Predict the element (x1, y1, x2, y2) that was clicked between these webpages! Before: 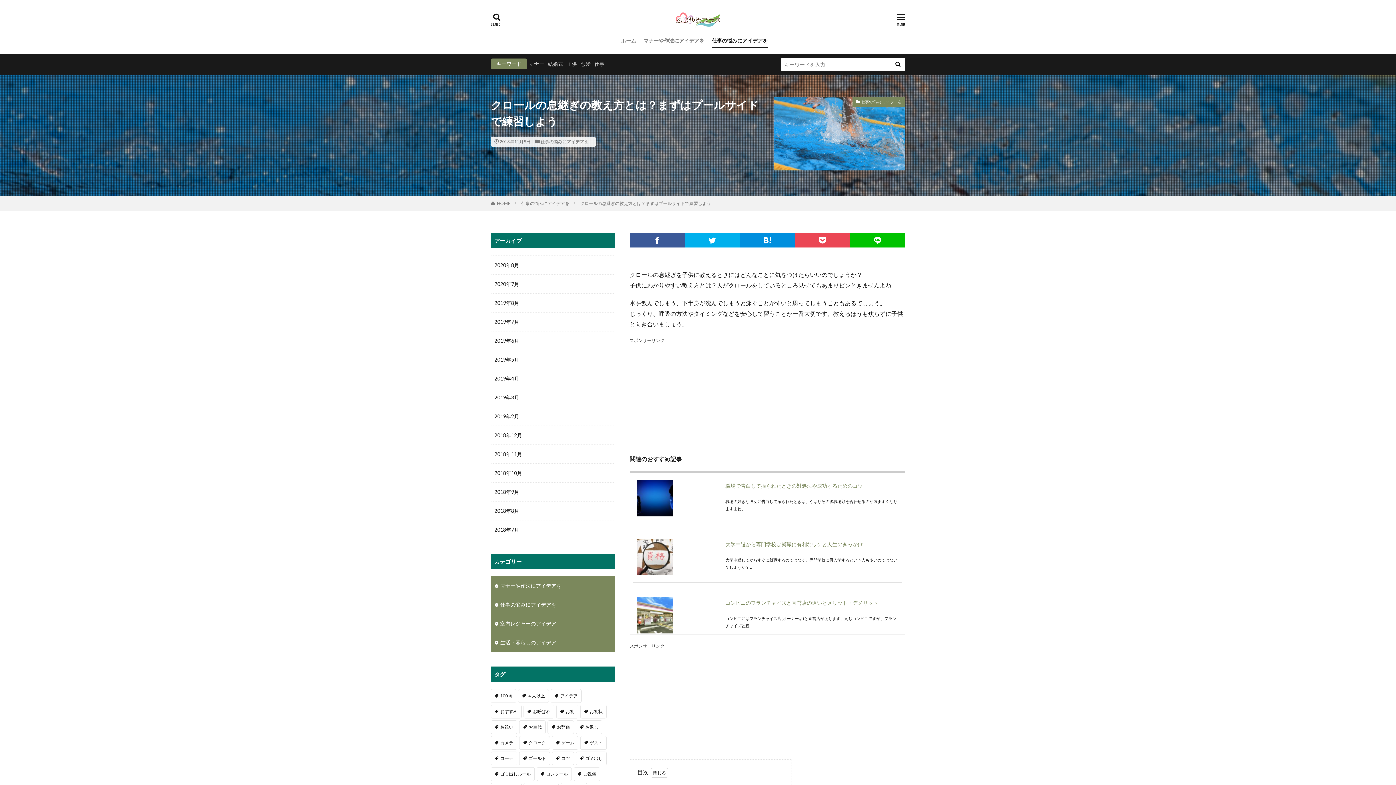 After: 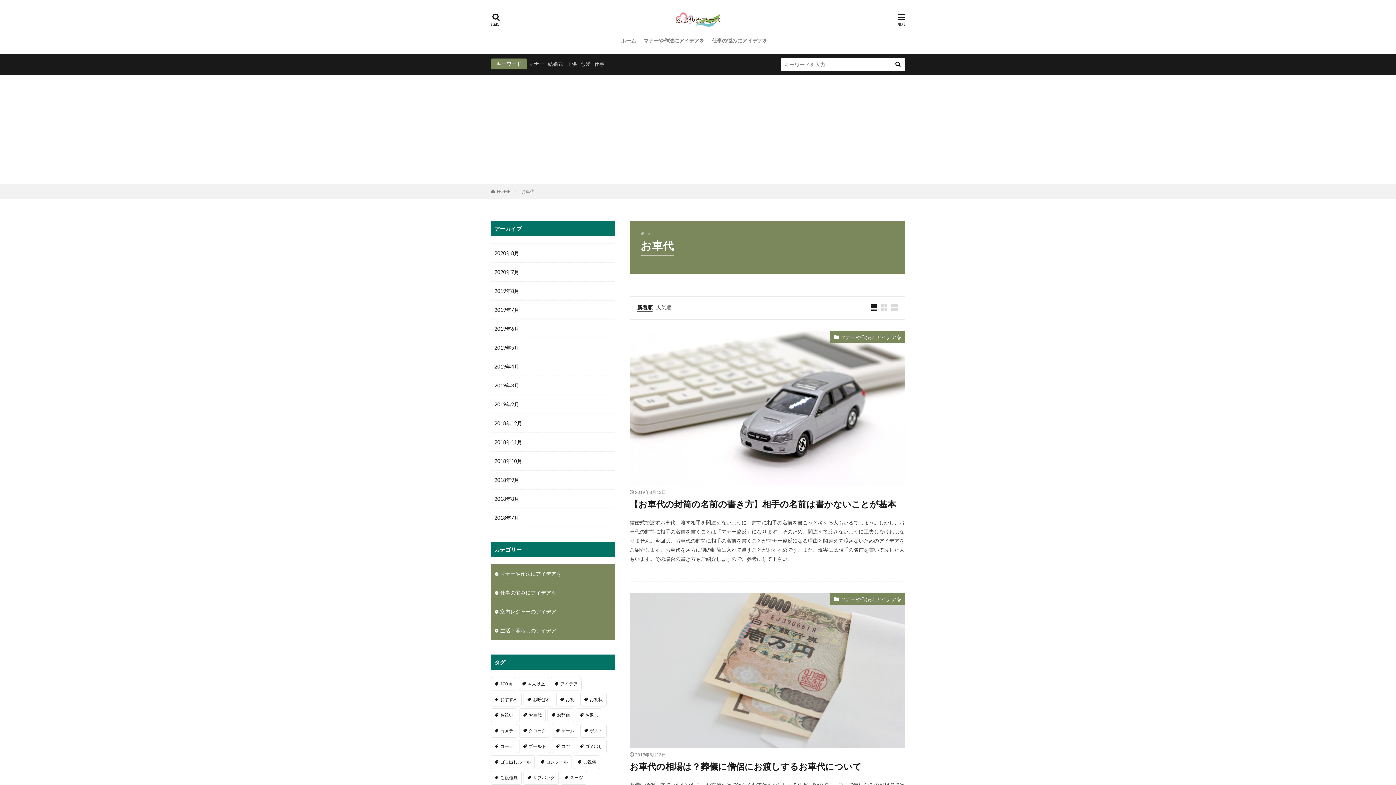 Action: label: お車代 (2個の項目) bbox: (519, 720, 545, 734)